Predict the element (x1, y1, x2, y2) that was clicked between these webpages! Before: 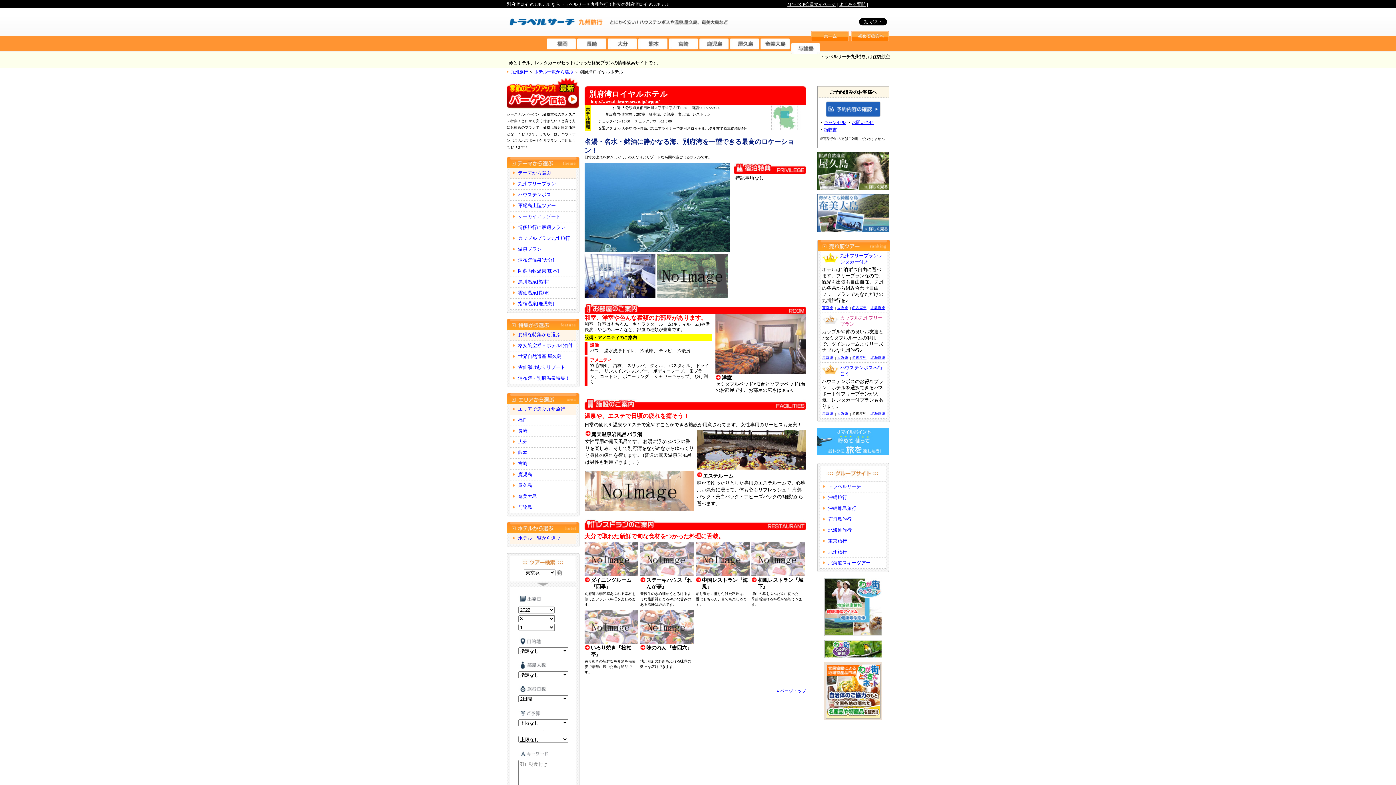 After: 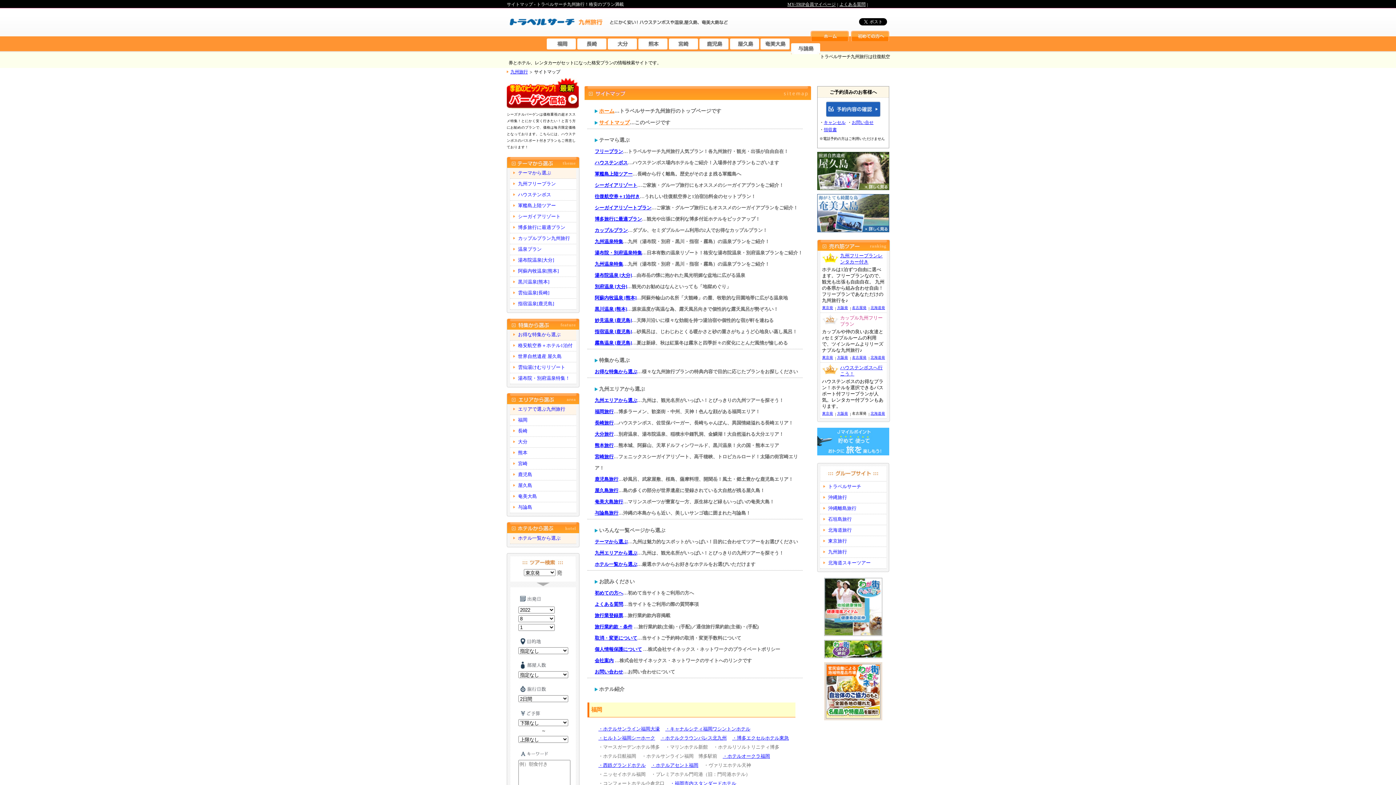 Action: bbox: (787, 8, 813, 13) label: サイトマップ